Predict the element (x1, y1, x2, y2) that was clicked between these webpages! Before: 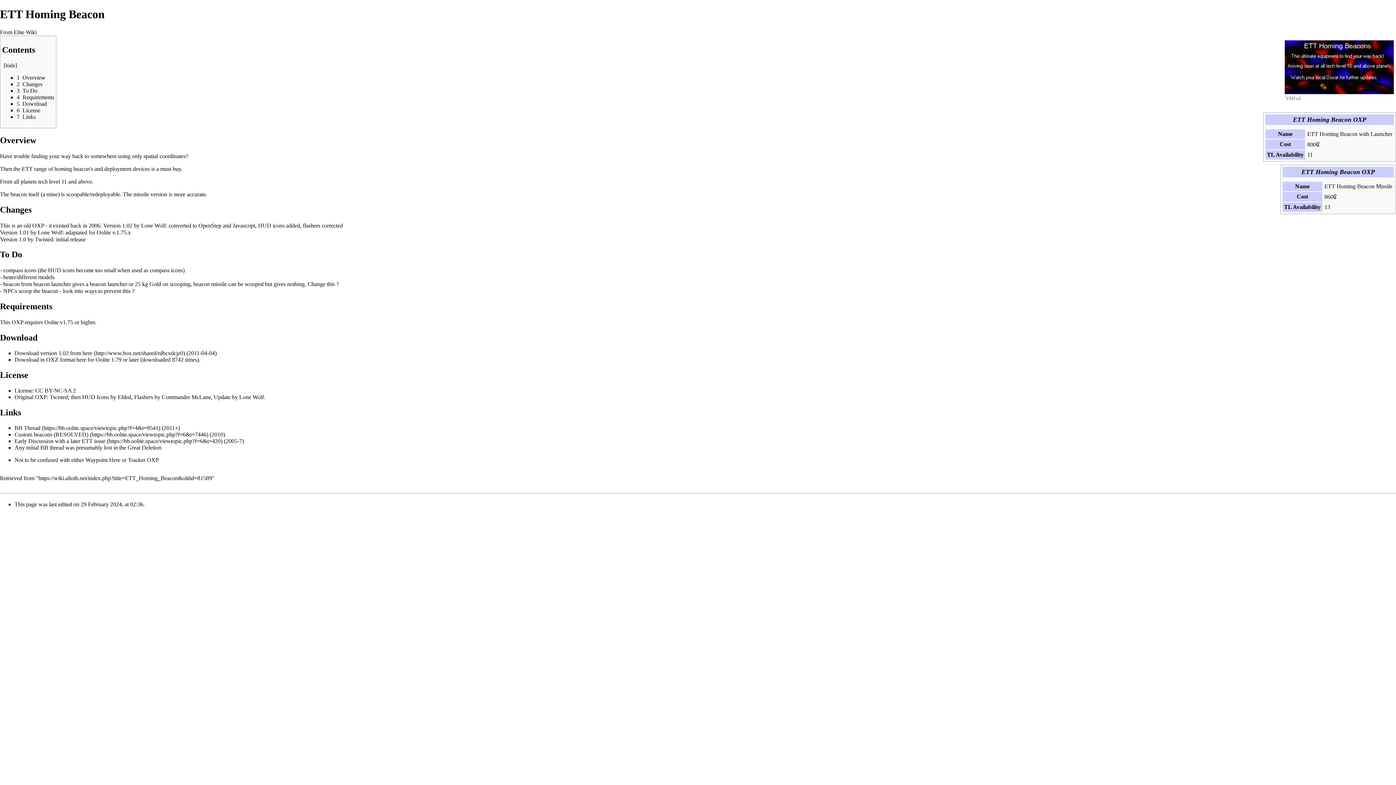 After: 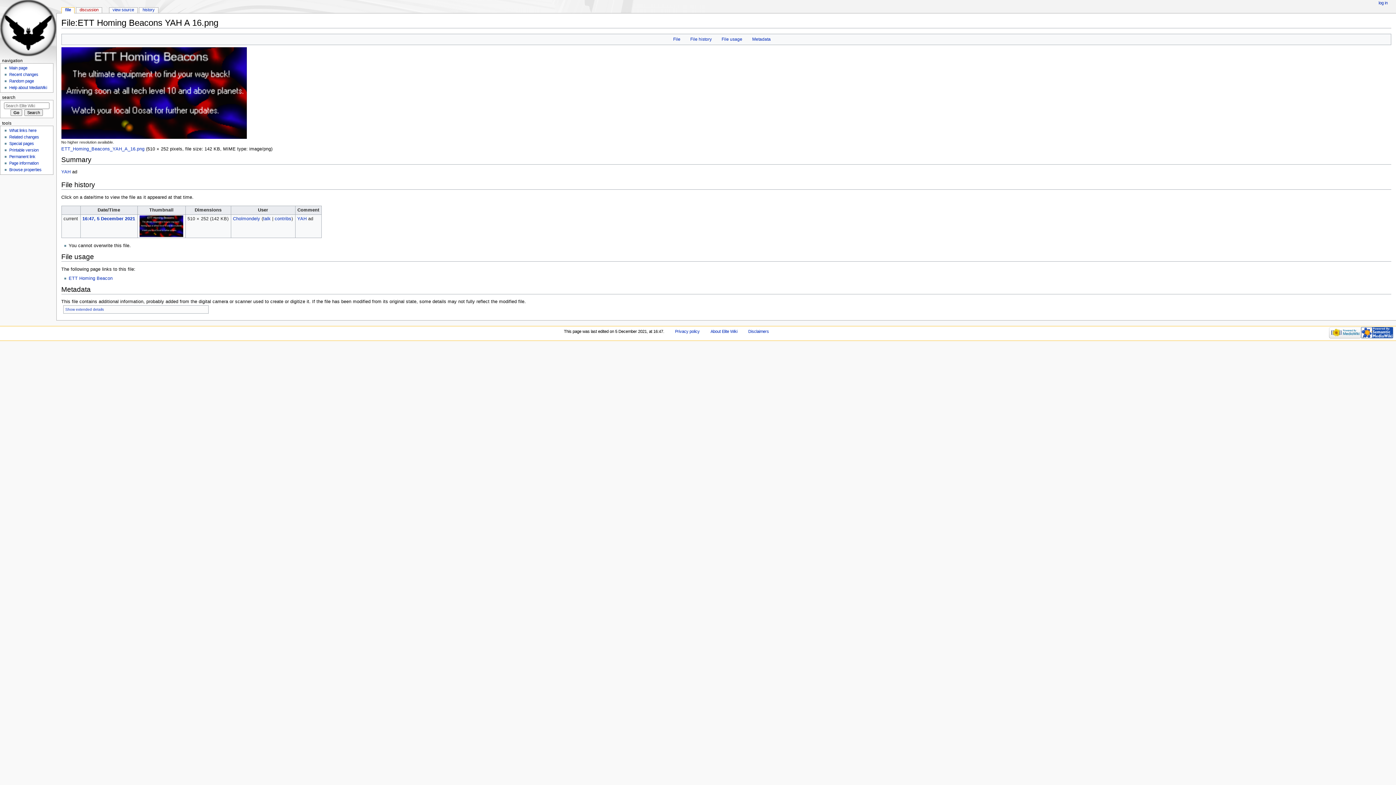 Action: bbox: (1285, 63, 1394, 69)